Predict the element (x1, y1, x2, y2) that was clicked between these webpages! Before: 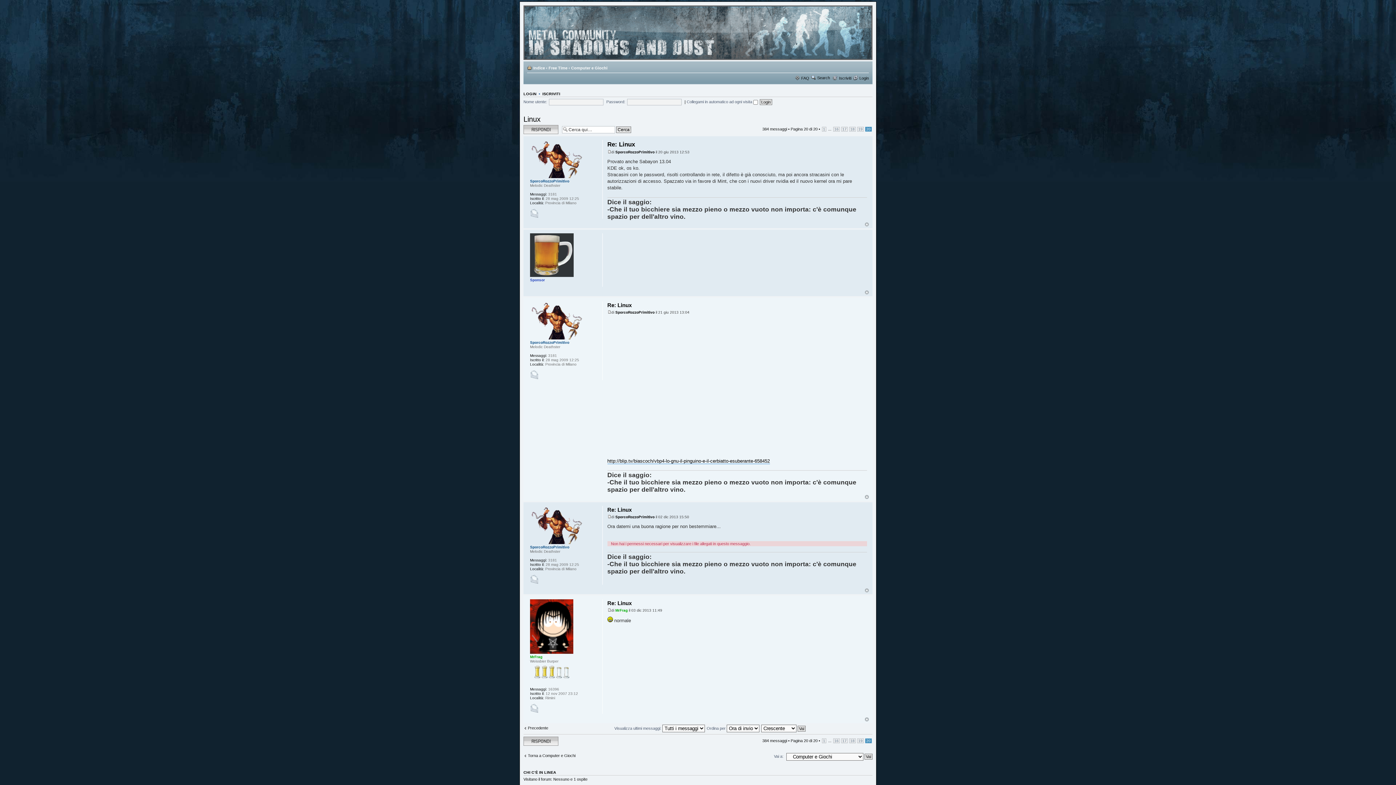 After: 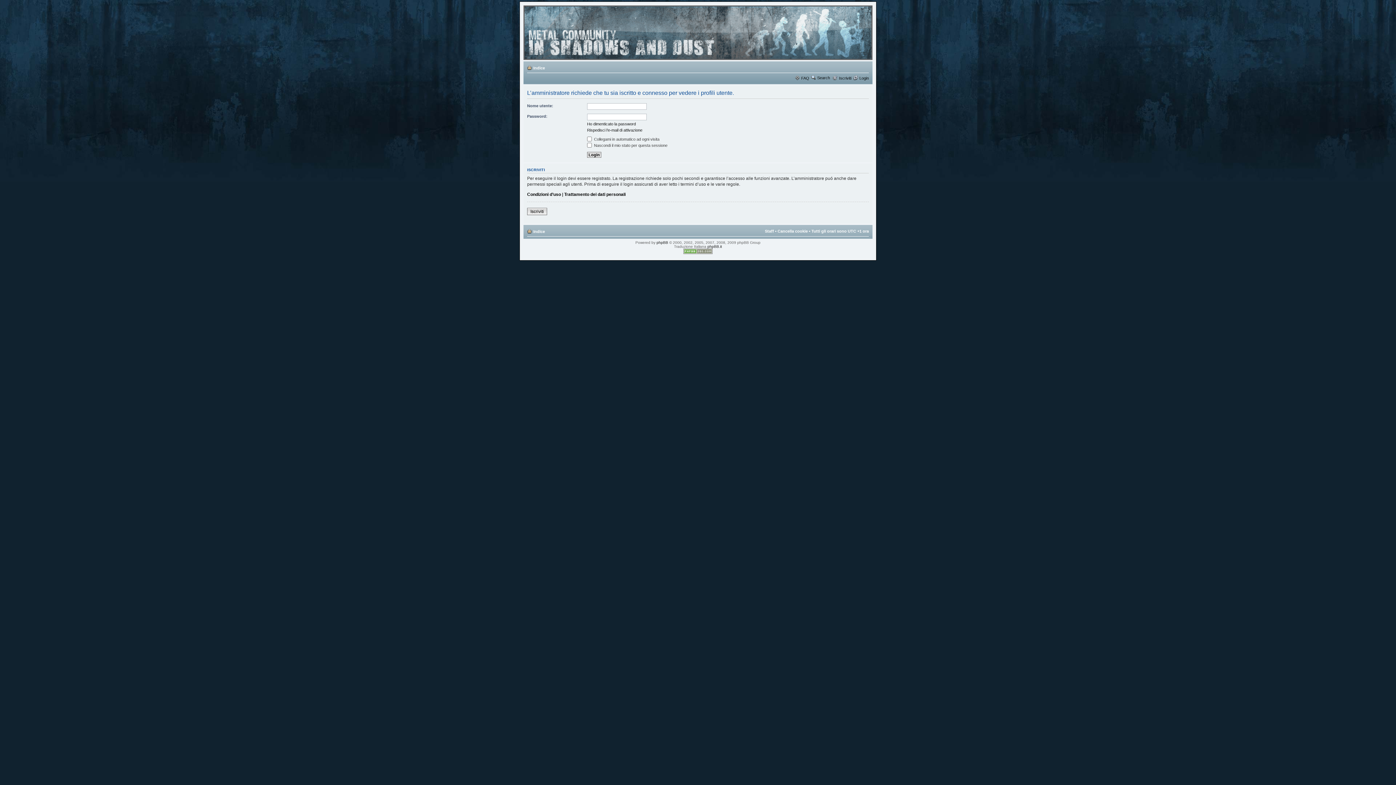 Action: bbox: (530, 650, 573, 654)